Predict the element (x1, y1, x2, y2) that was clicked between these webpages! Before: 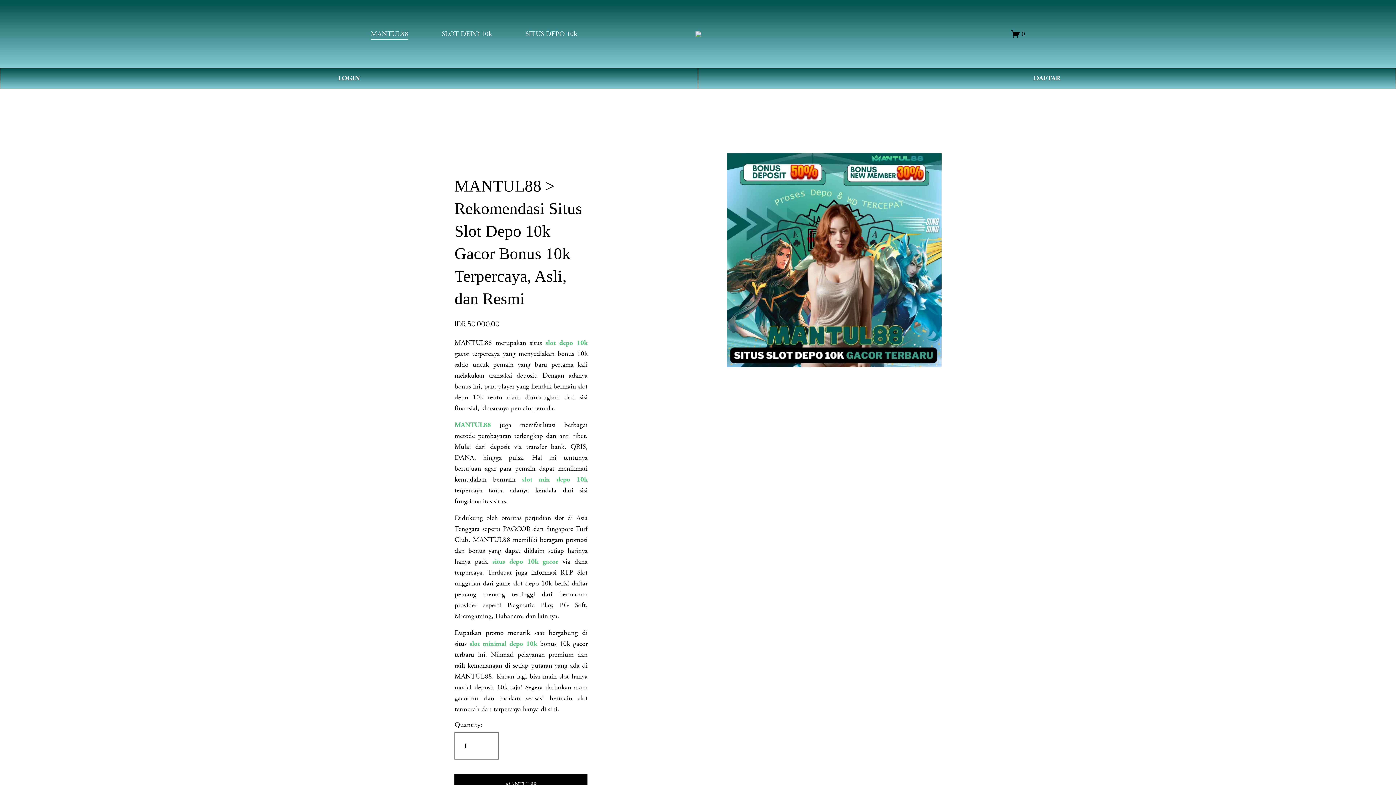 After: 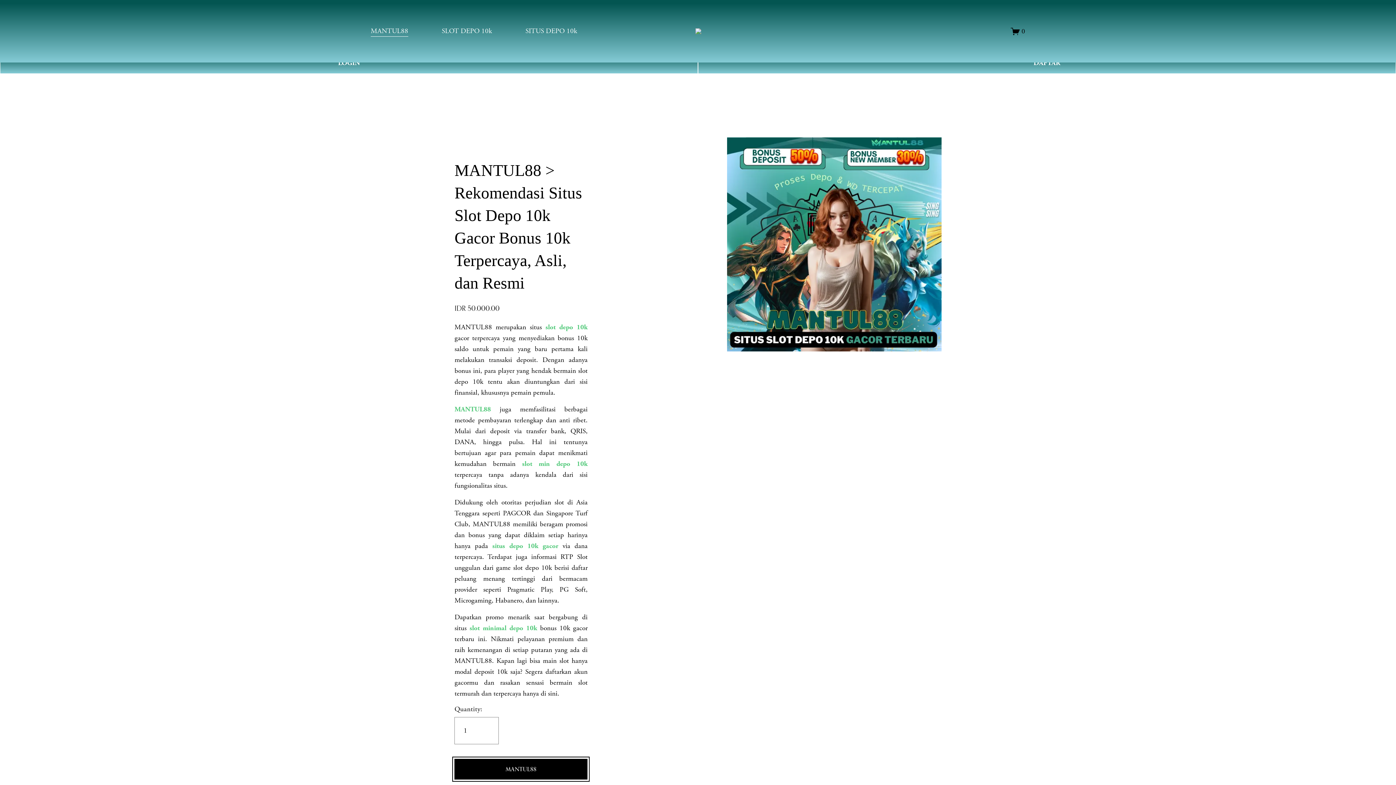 Action: label: MANTUL88 bbox: (454, 774, 587, 795)